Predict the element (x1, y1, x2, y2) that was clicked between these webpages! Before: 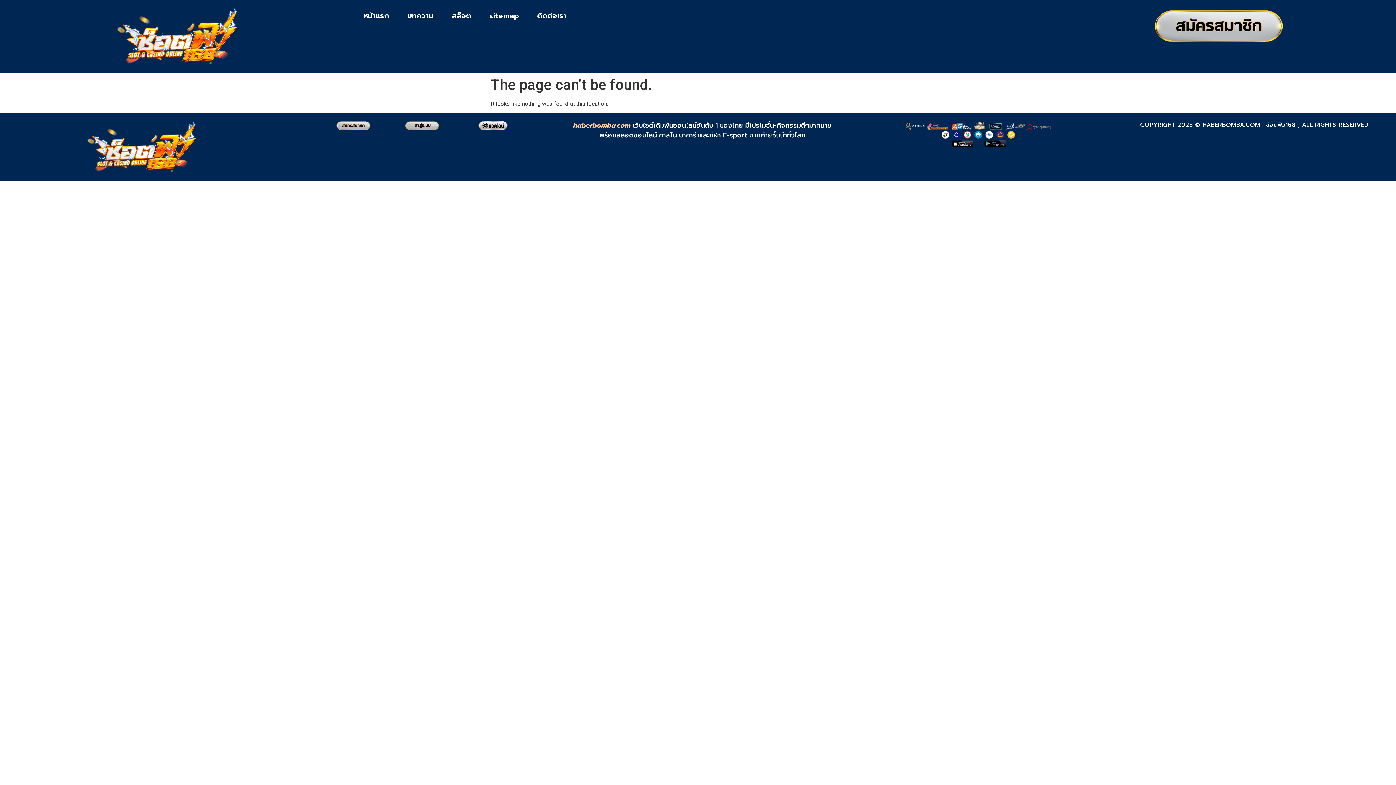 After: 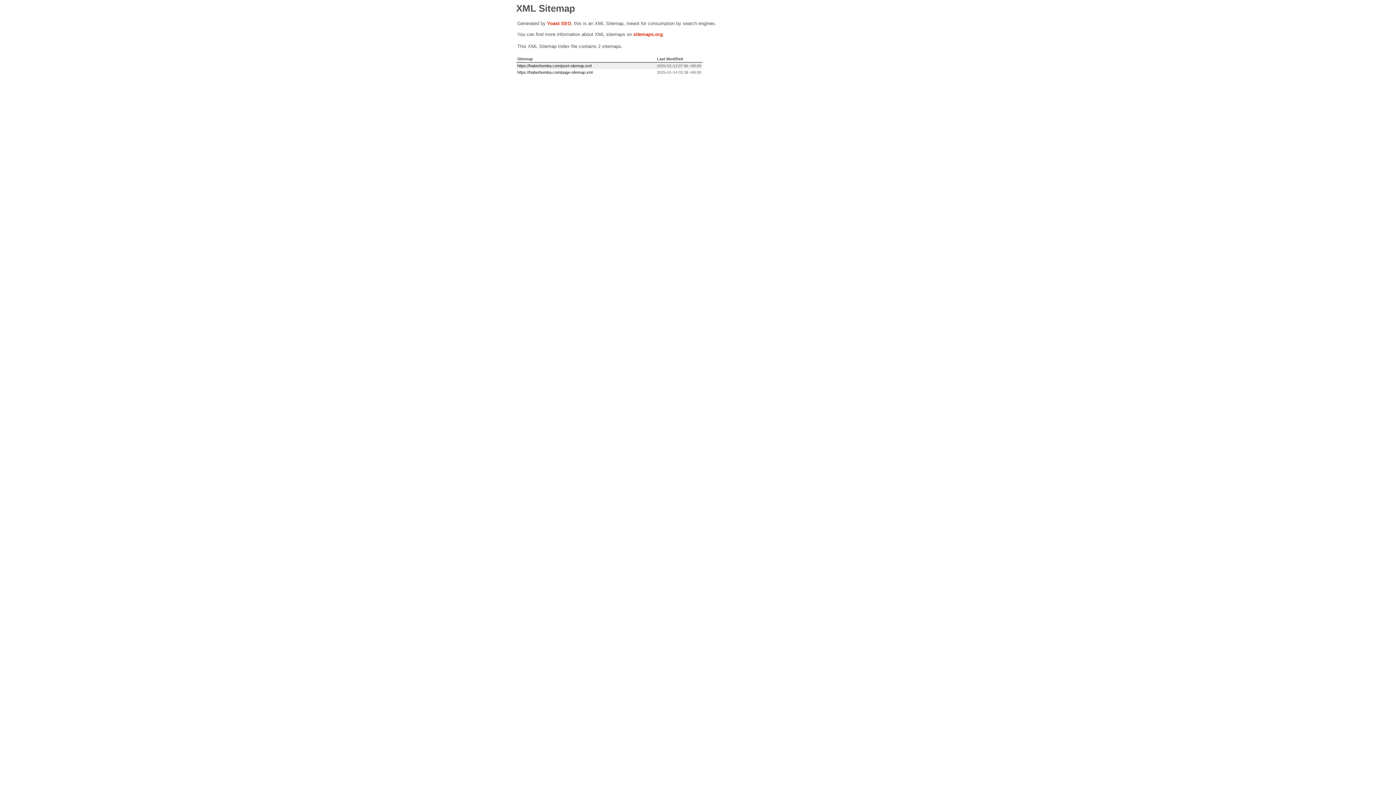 Action: label: sitemap bbox: (480, 7, 528, 24)